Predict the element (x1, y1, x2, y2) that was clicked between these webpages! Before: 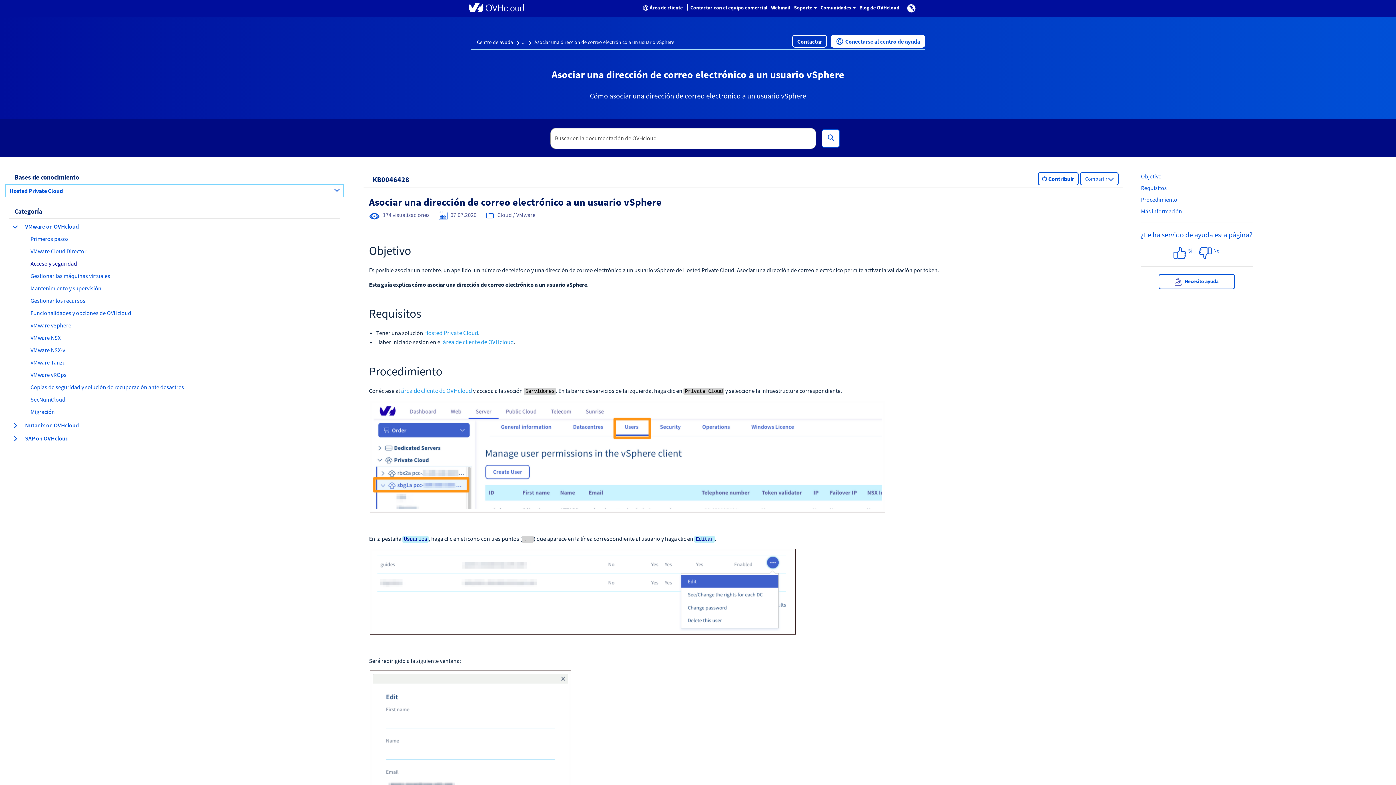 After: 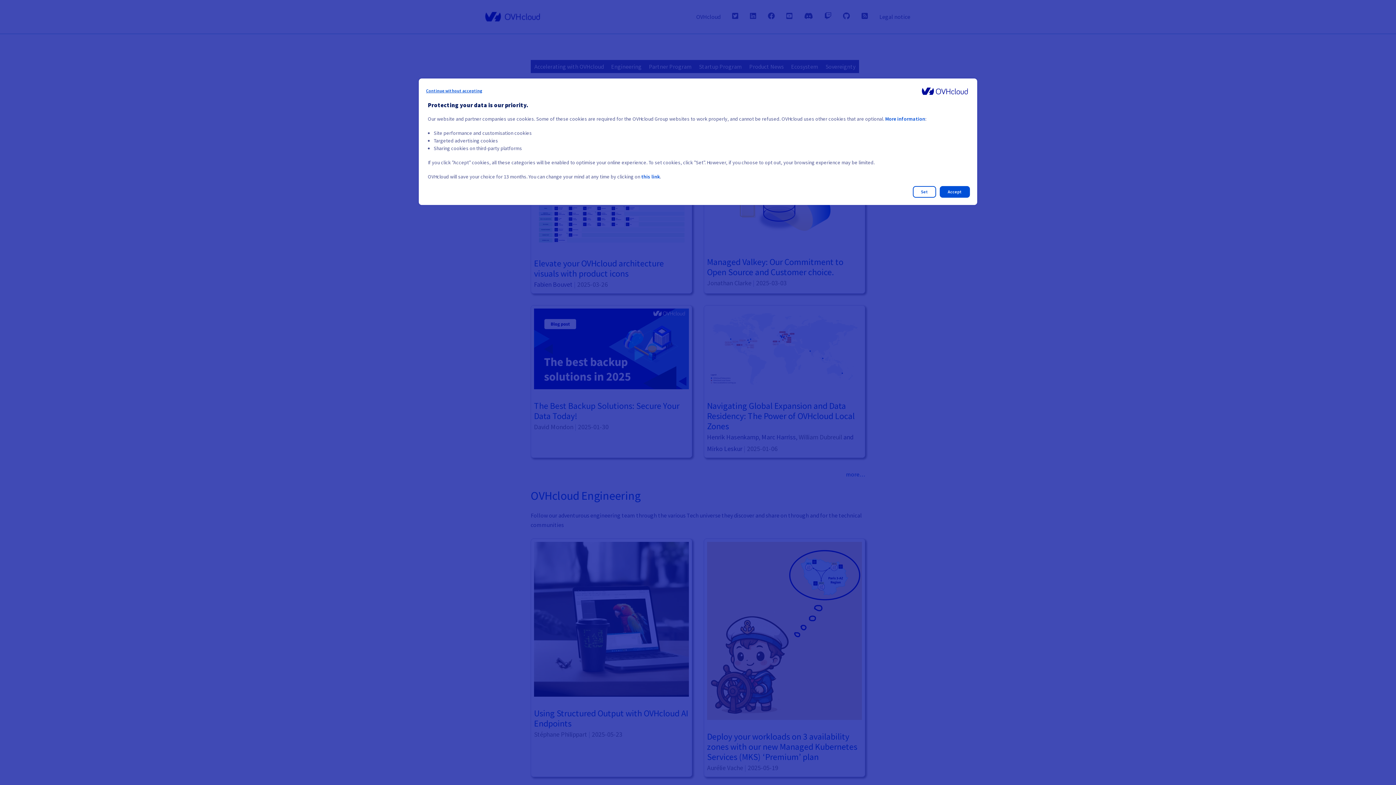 Action: label: Blog de OVHcloud bbox: (857, 0, 901, 15)